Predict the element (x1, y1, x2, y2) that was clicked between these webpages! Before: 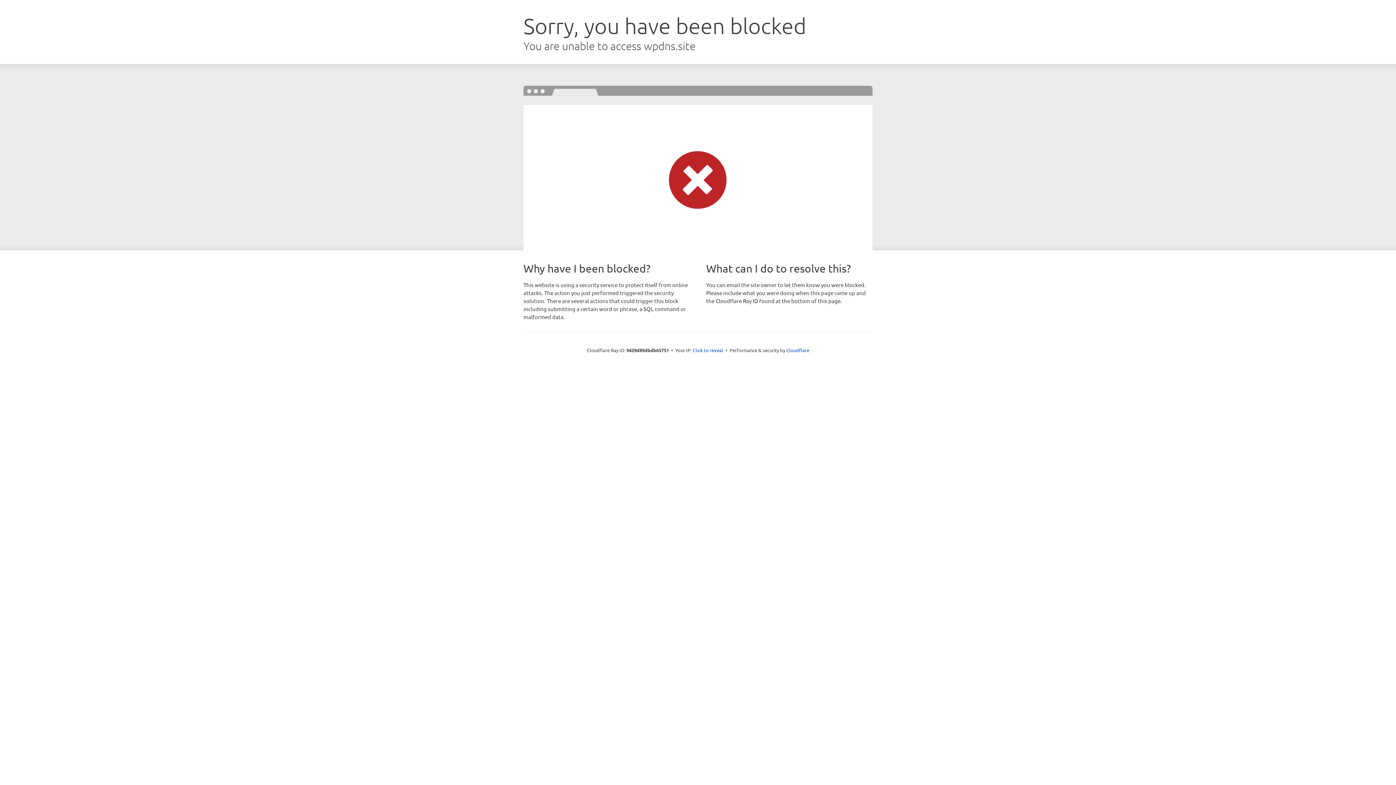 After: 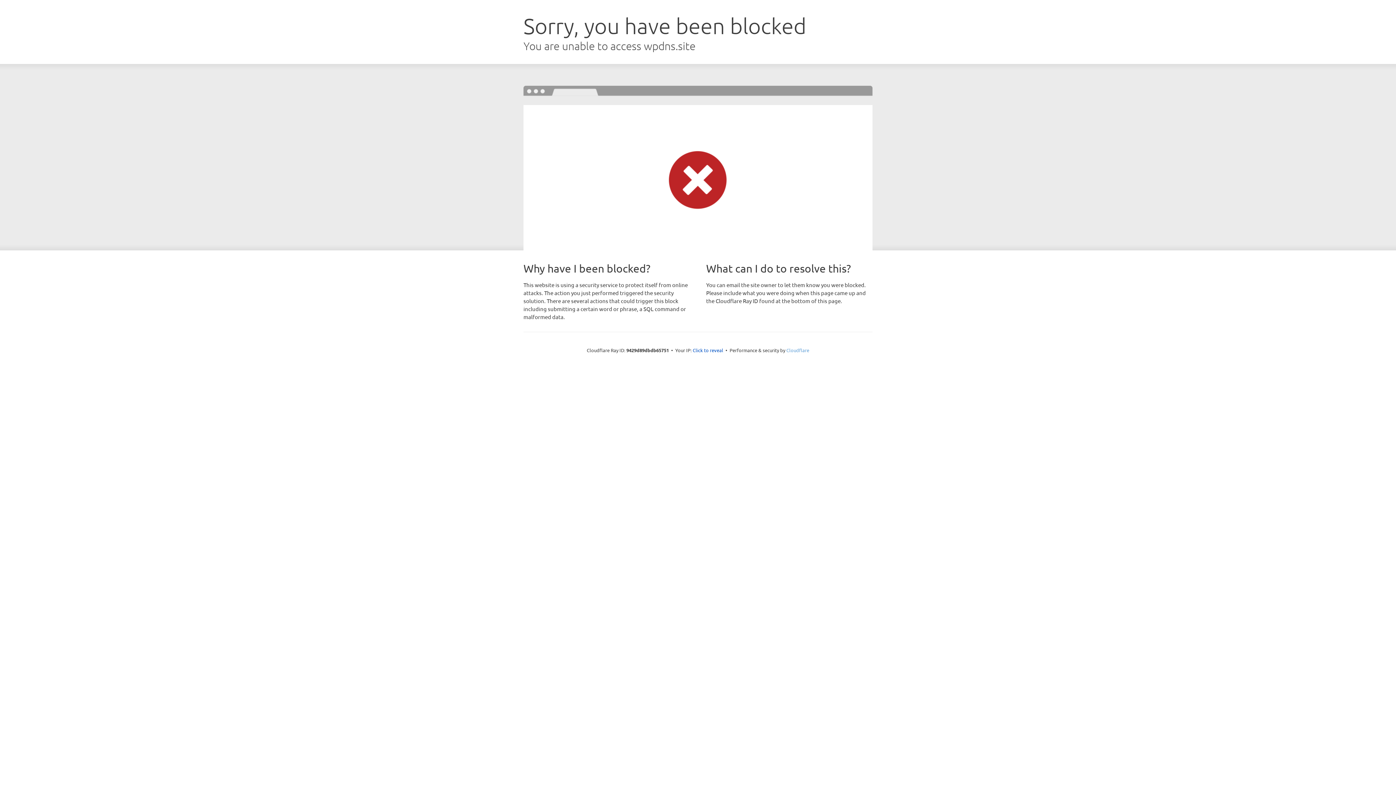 Action: bbox: (786, 347, 809, 353) label: Cloudflare